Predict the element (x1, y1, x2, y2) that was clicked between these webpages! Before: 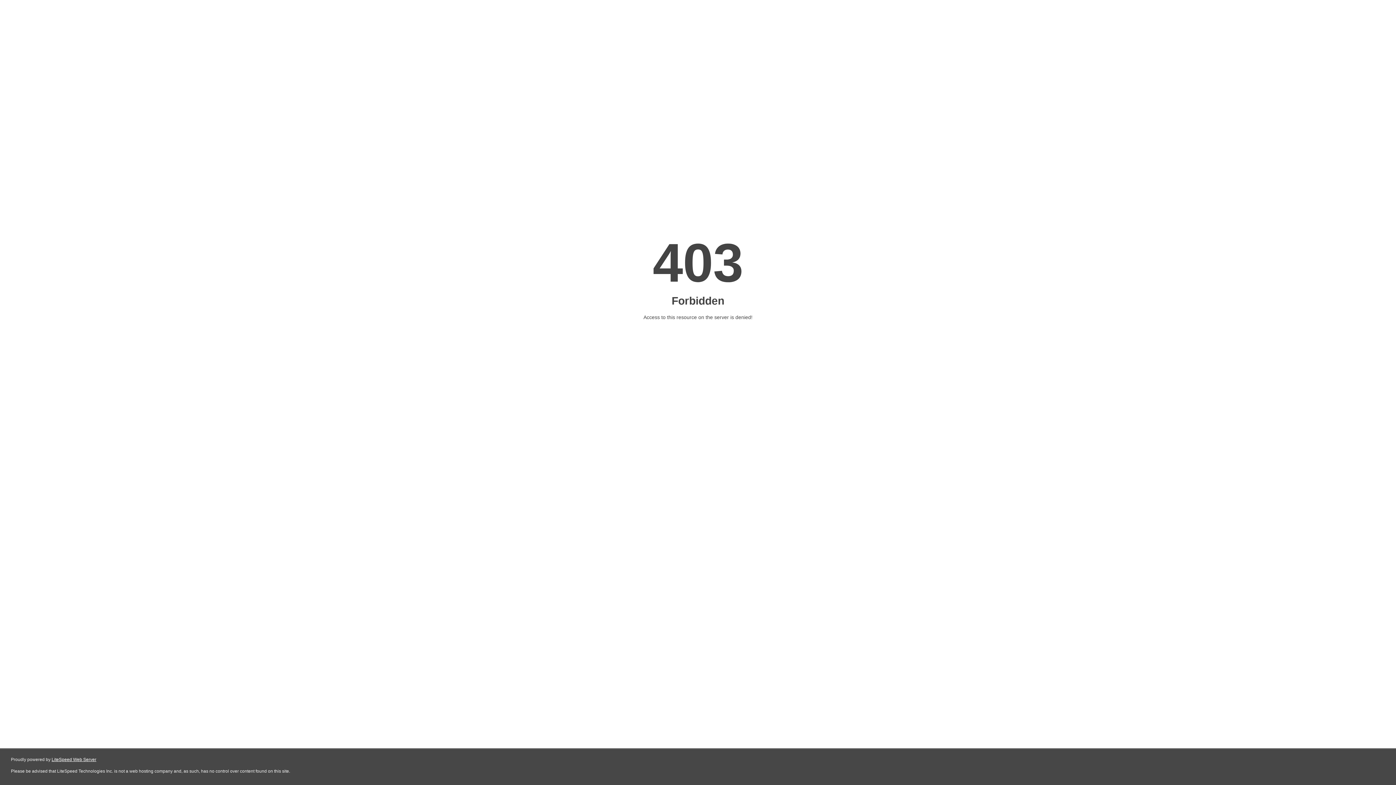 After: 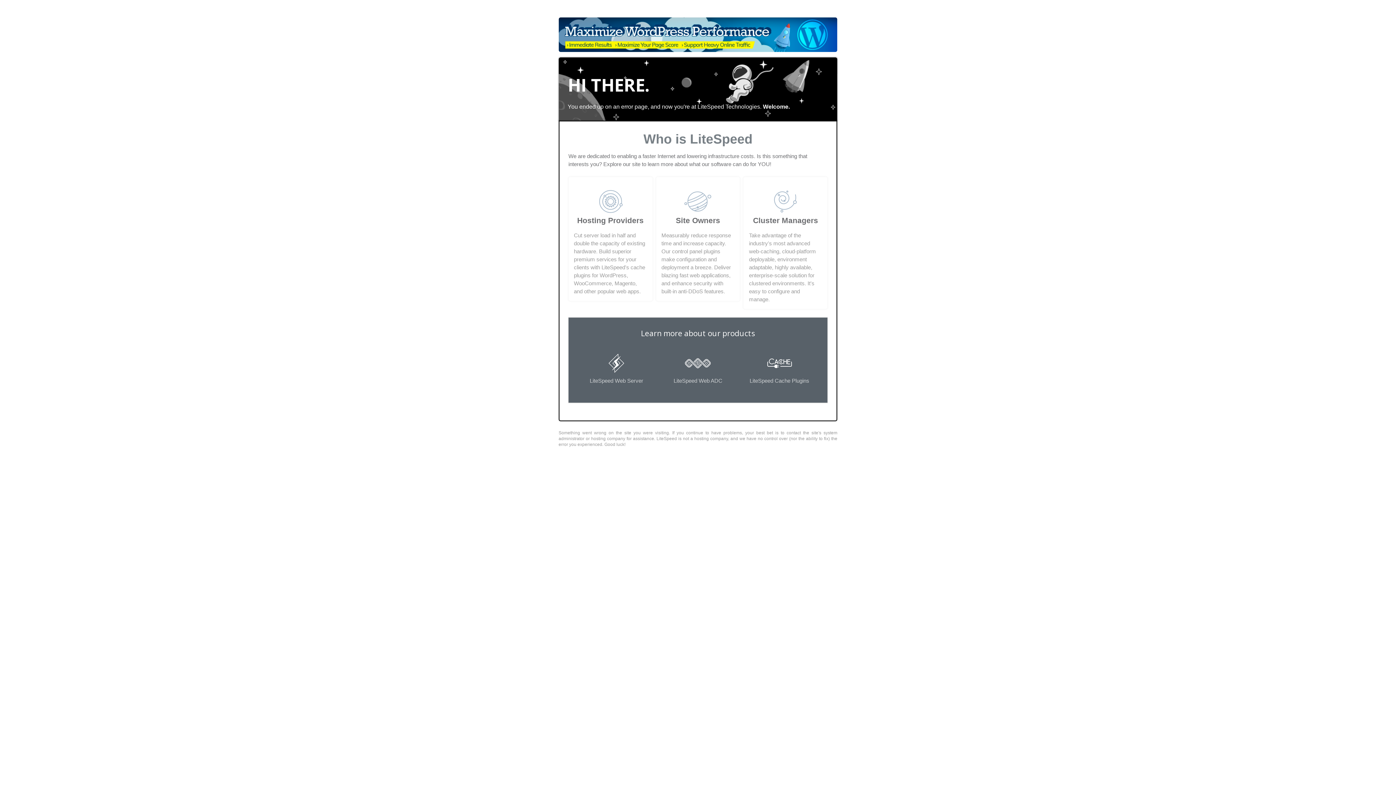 Action: label: LiteSpeed Web Server bbox: (51, 757, 96, 762)